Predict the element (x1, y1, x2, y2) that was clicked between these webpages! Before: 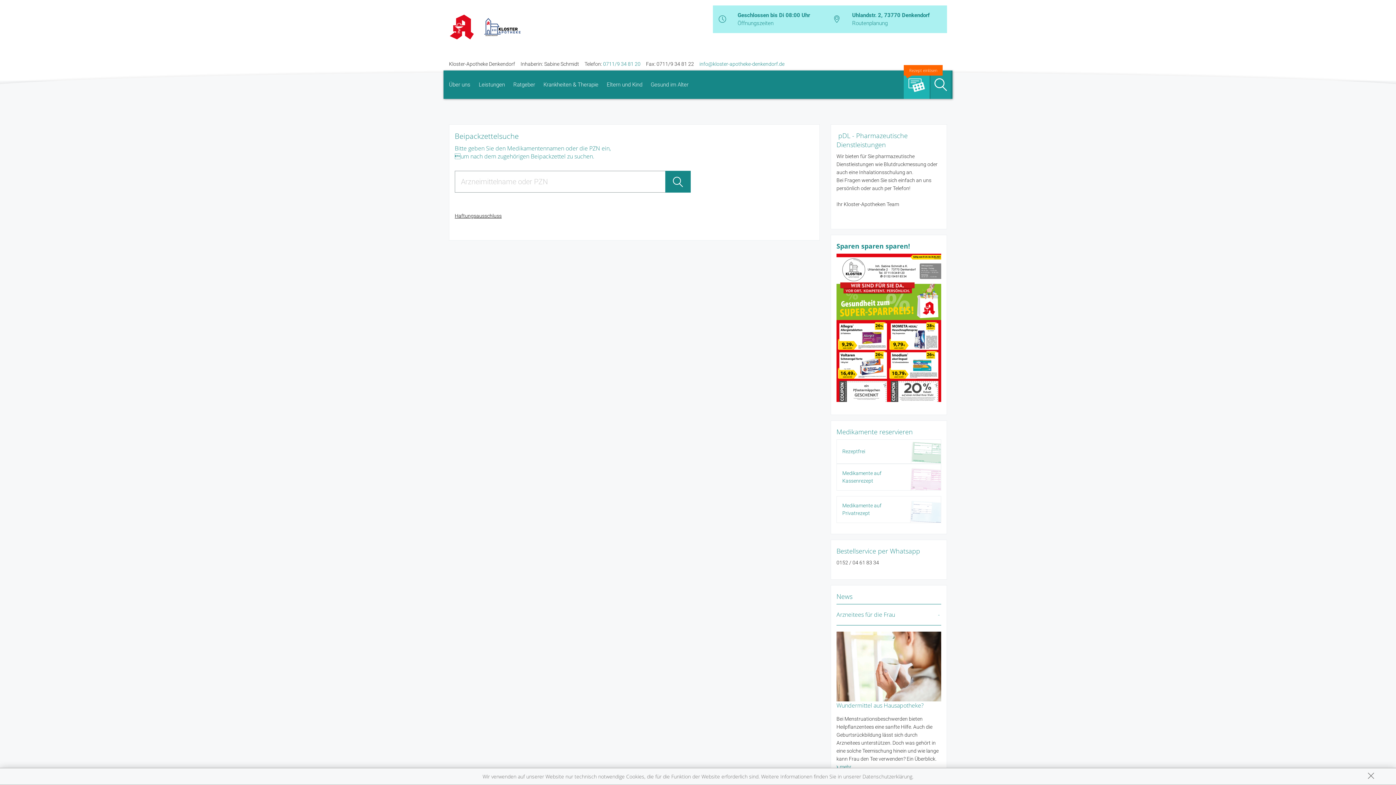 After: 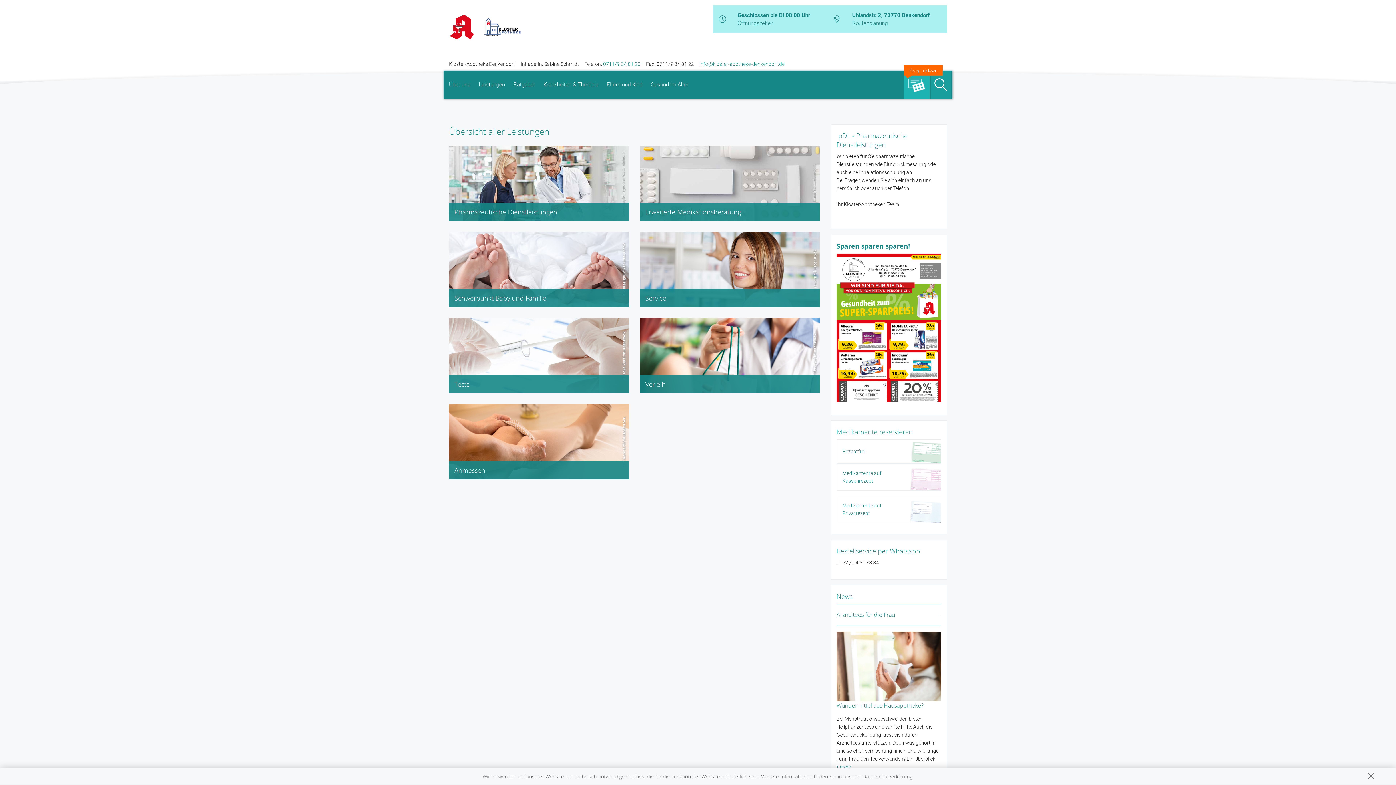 Action: bbox: (475, 70, 508, 98) label: Leistungen